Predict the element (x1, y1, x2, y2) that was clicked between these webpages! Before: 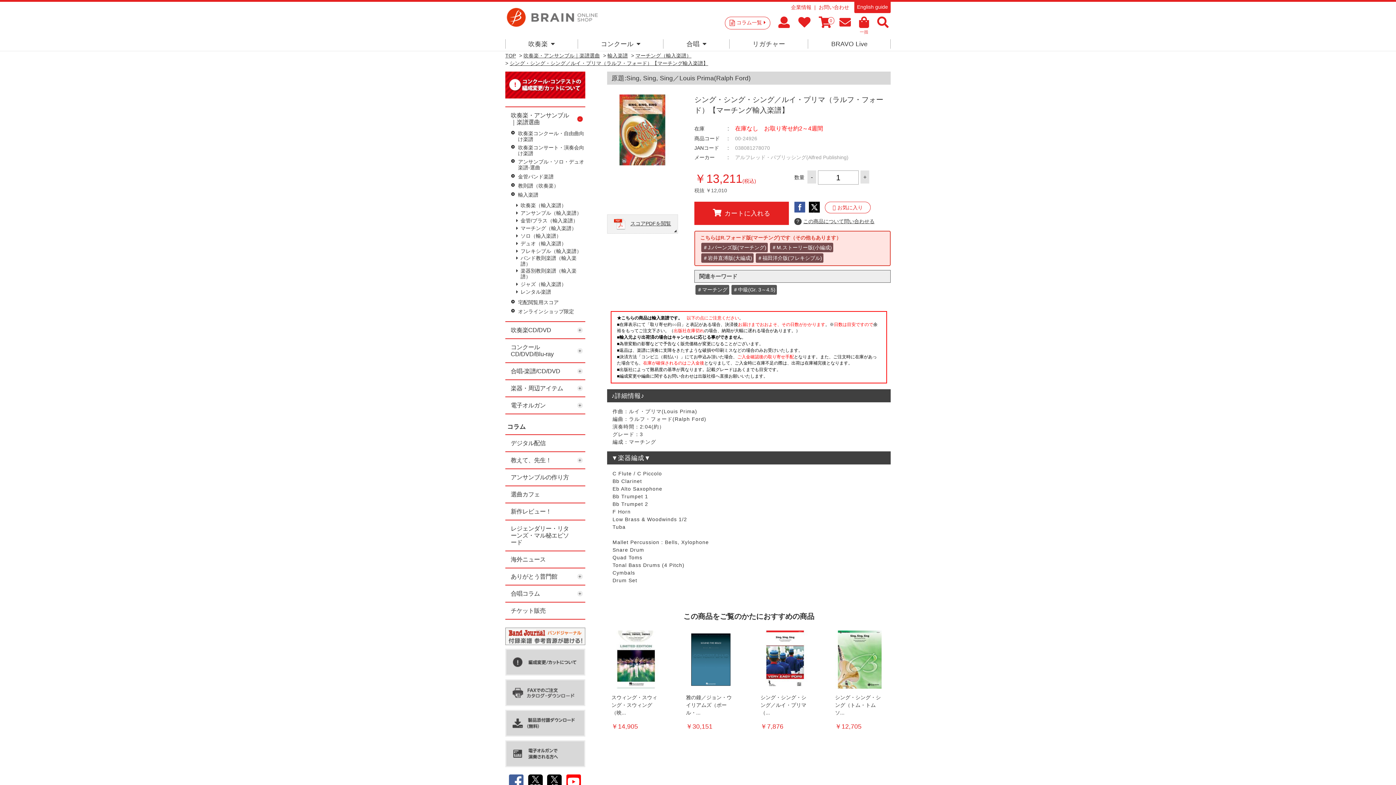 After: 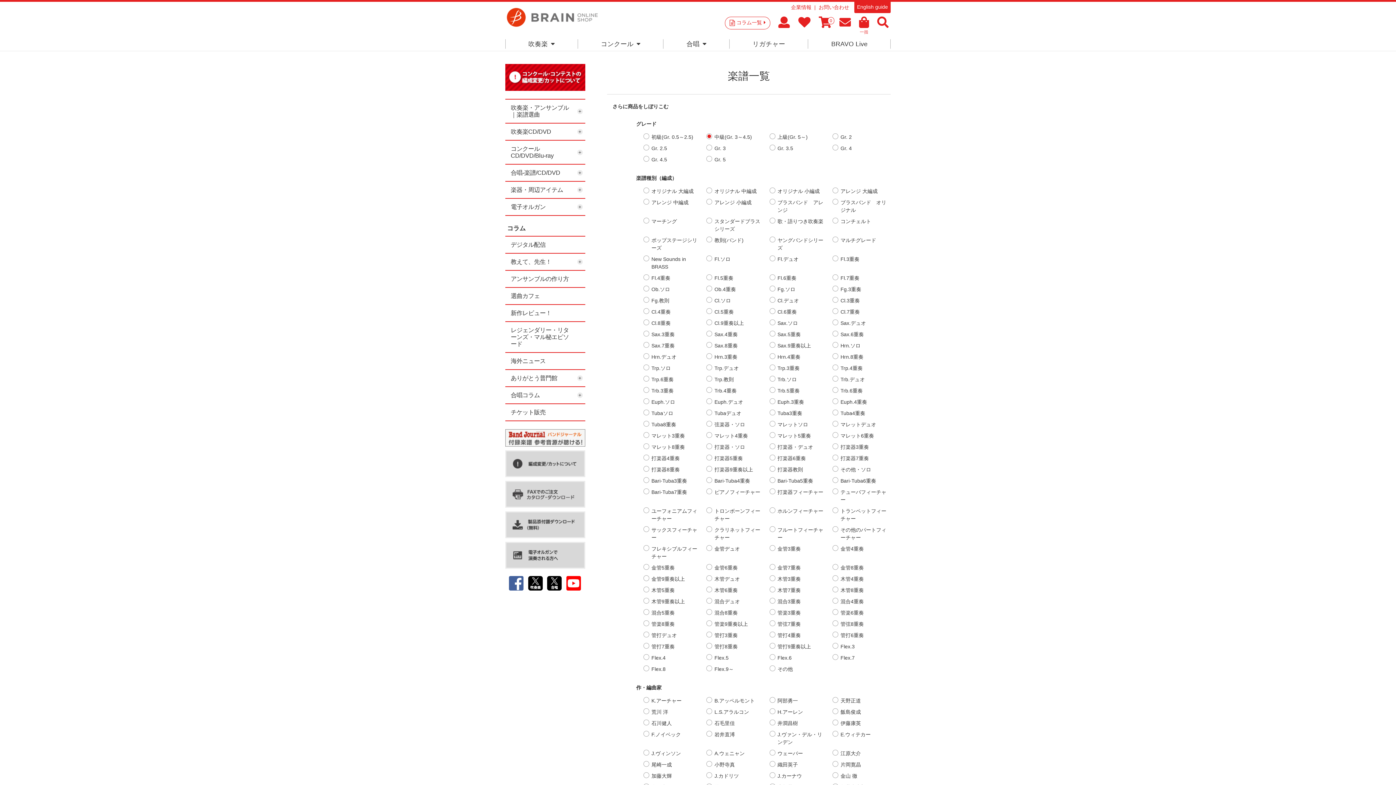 Action: bbox: (733, 286, 775, 292) label: ＃中級(Gr. 3～4.5)